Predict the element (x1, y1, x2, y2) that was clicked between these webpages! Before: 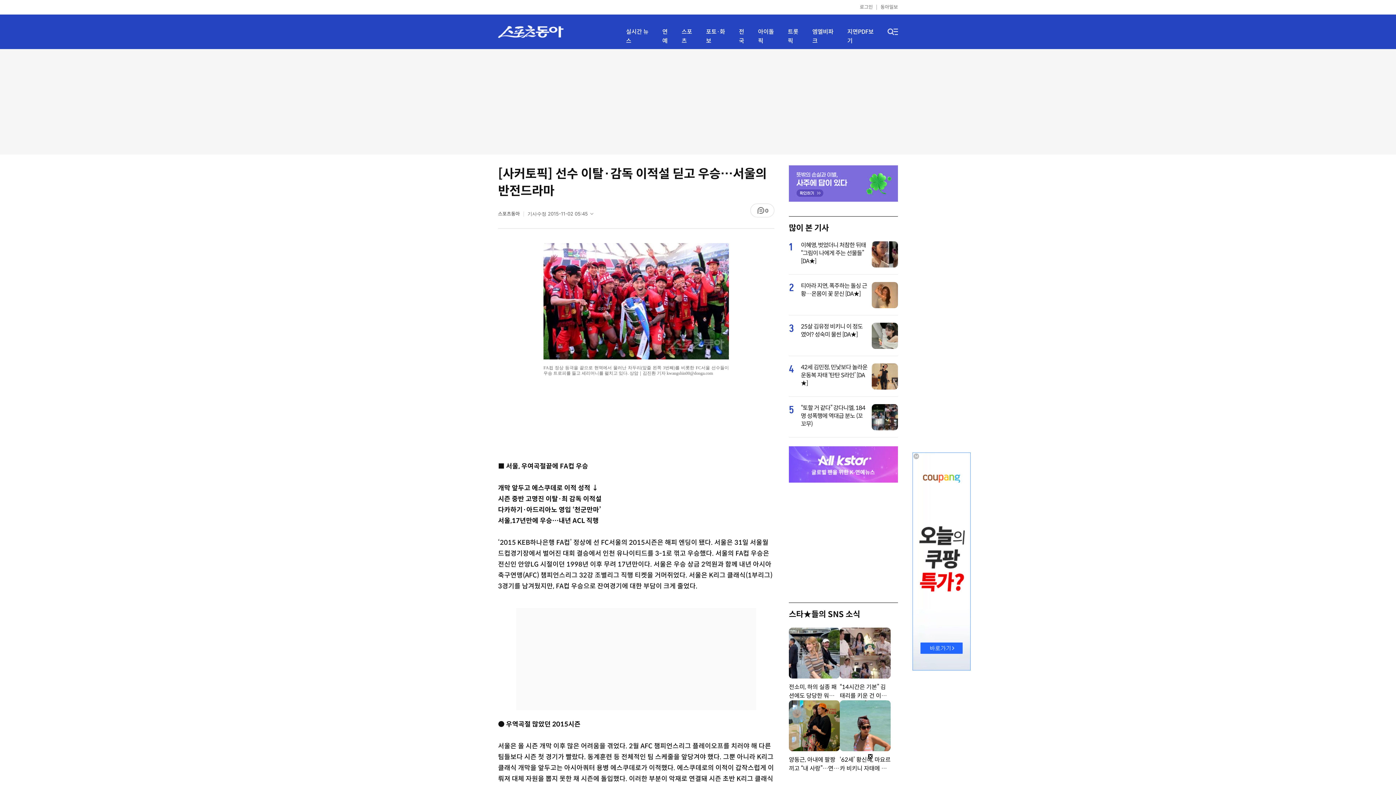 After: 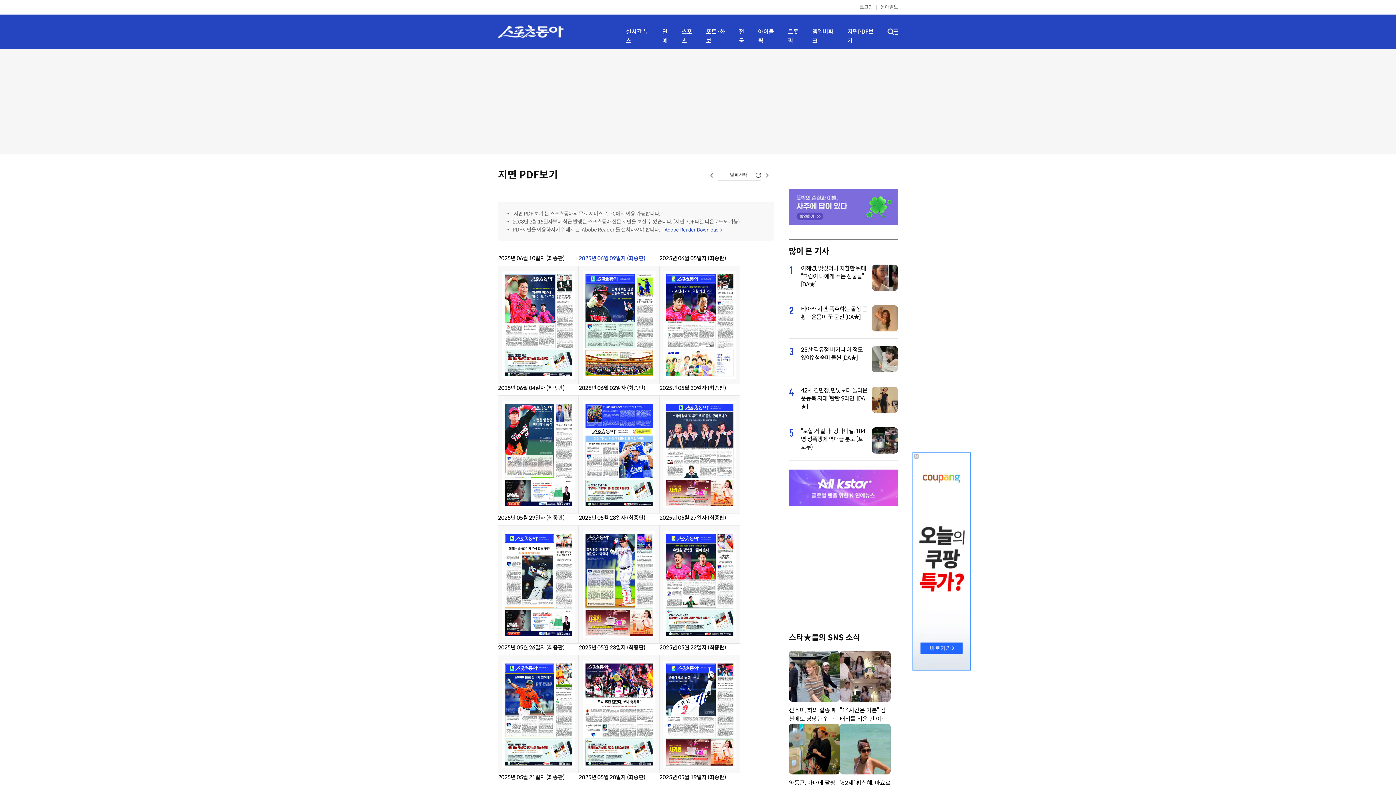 Action: label: 지면PDF보기 bbox: (847, 27, 878, 45)